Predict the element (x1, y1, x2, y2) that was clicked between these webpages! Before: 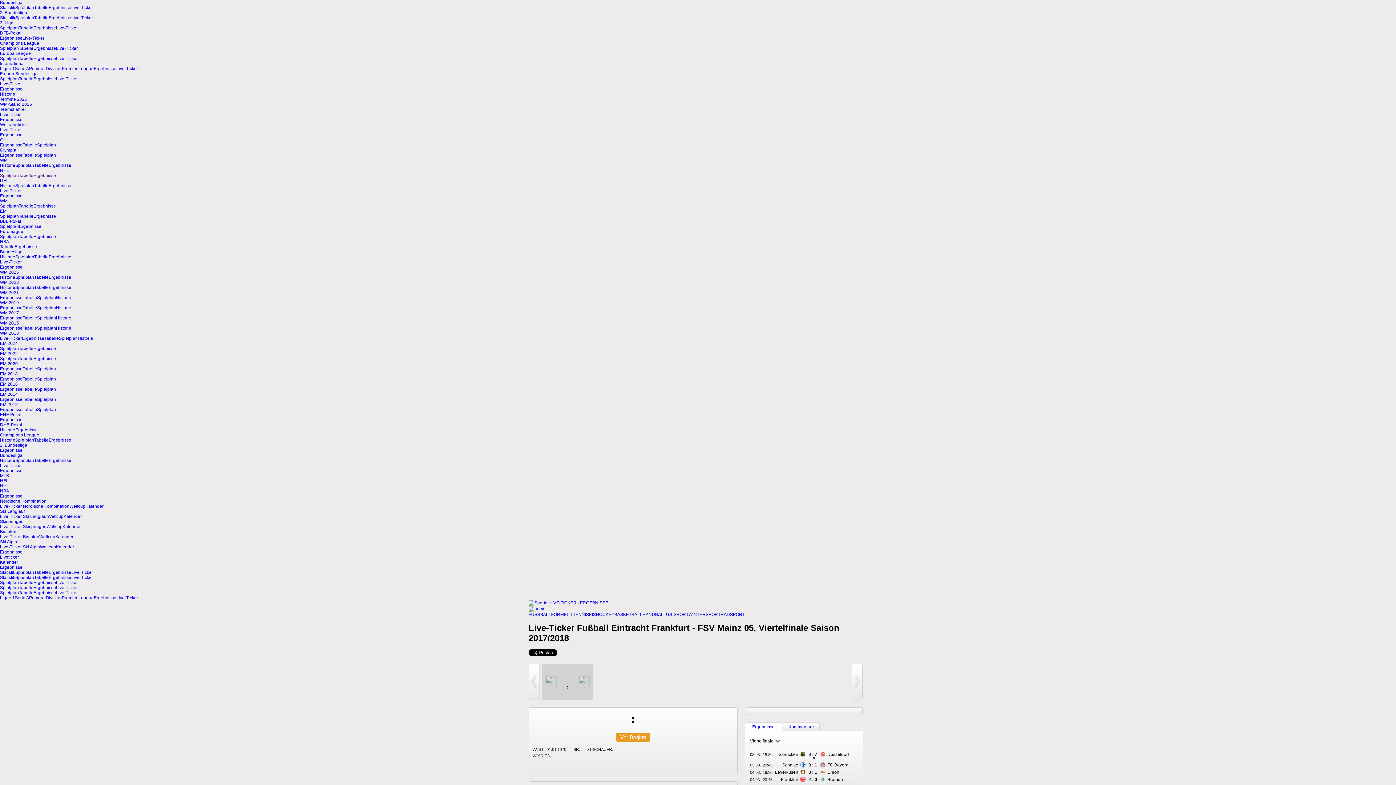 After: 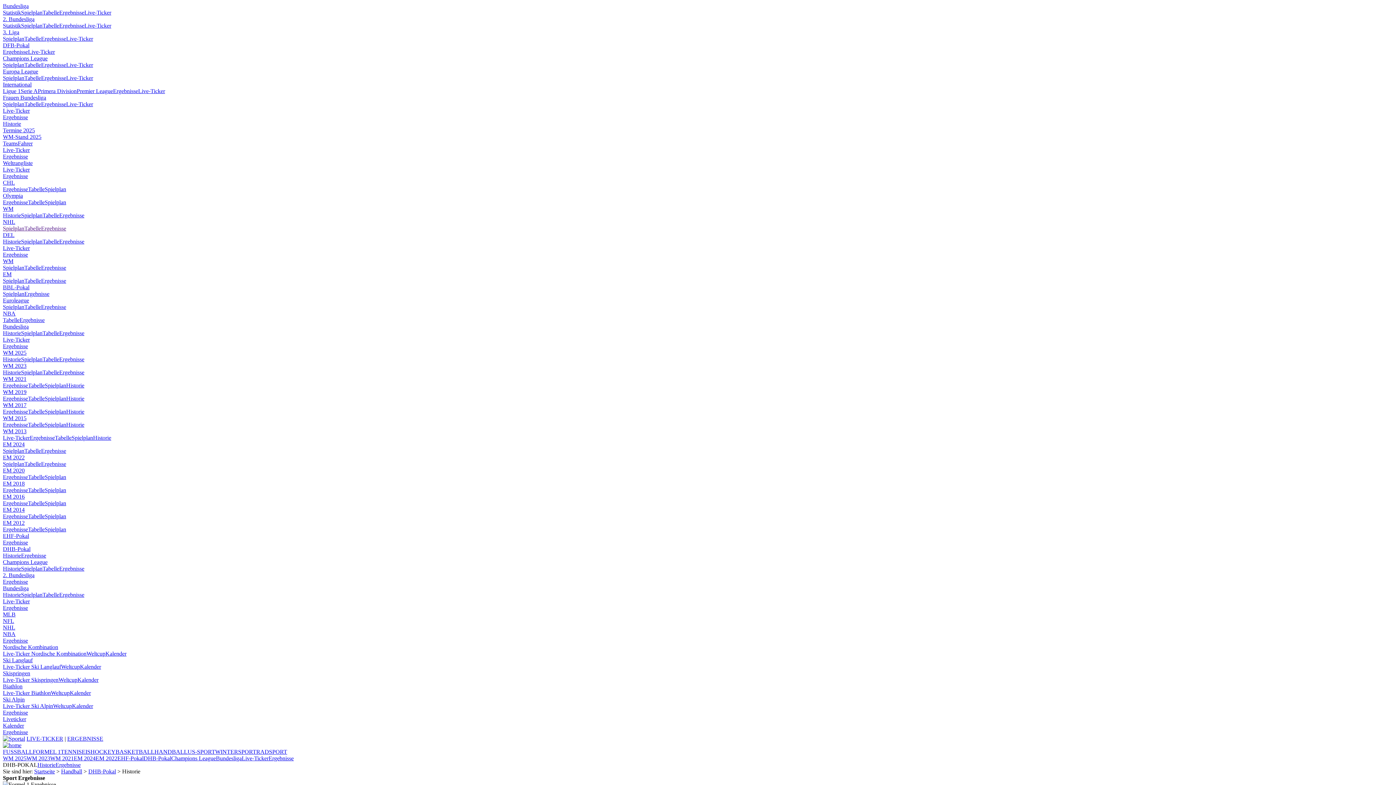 Action: label: Historie bbox: (0, 427, 15, 432)